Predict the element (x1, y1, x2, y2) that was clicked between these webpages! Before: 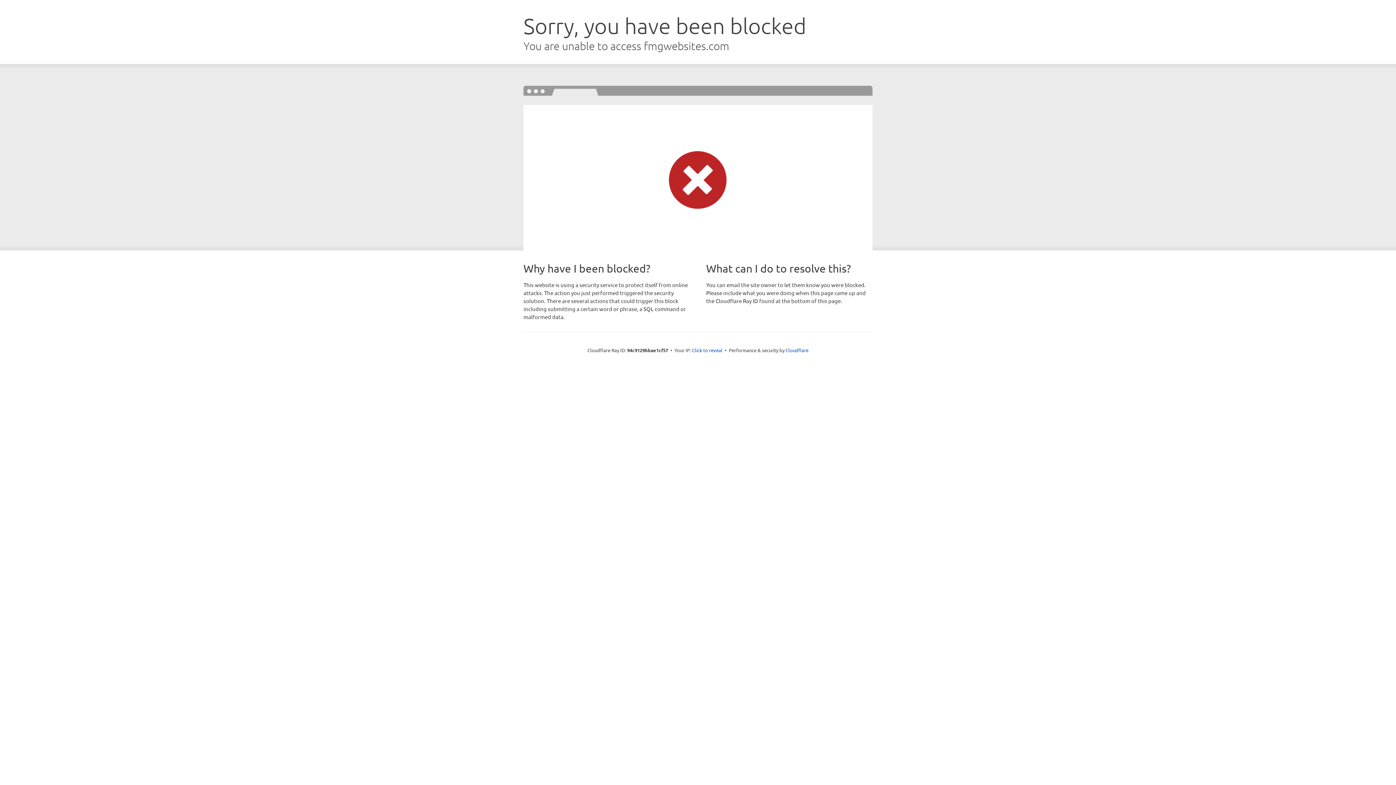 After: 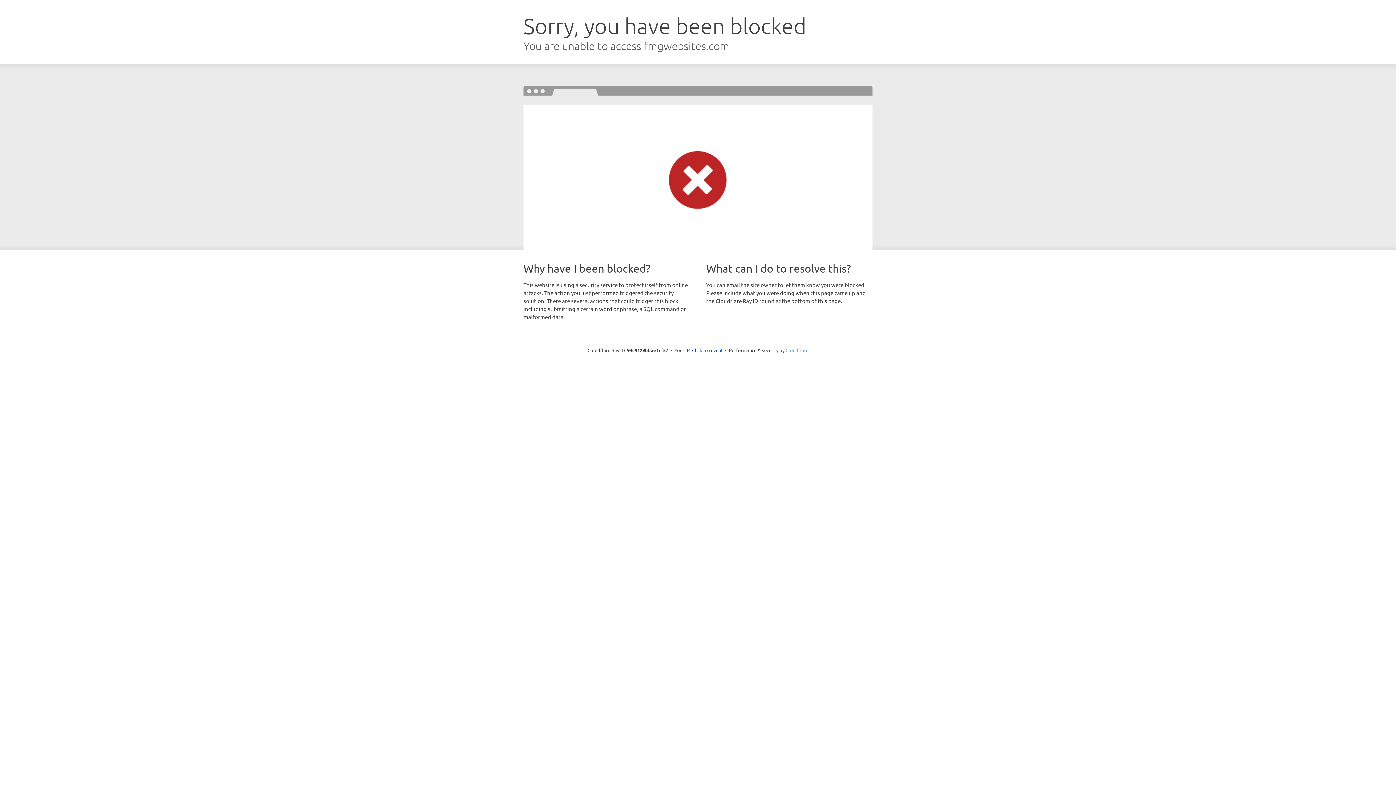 Action: bbox: (785, 347, 808, 353) label: Cloudflare